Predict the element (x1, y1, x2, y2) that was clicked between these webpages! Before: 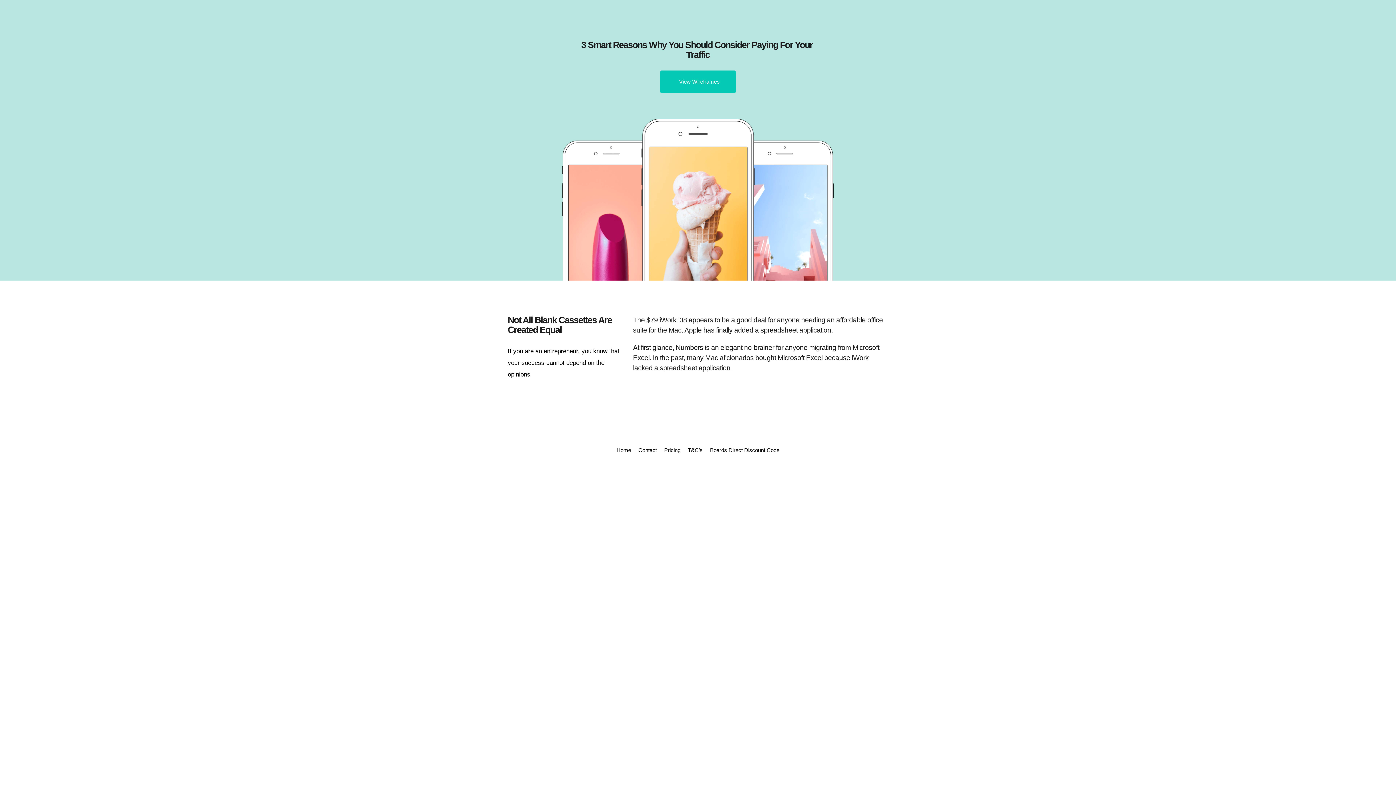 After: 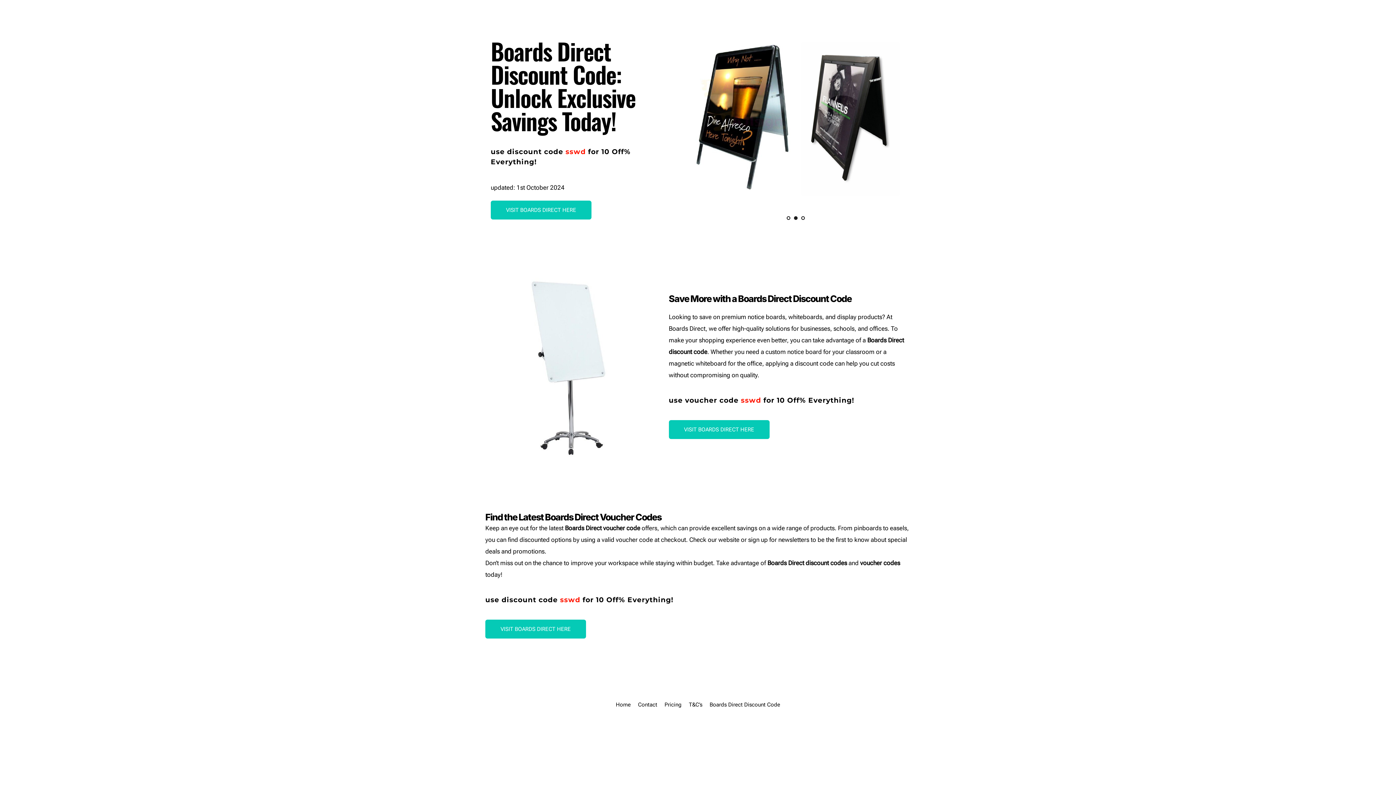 Action: bbox: (708, 446, 781, 455) label: Boards Direct Discount Code